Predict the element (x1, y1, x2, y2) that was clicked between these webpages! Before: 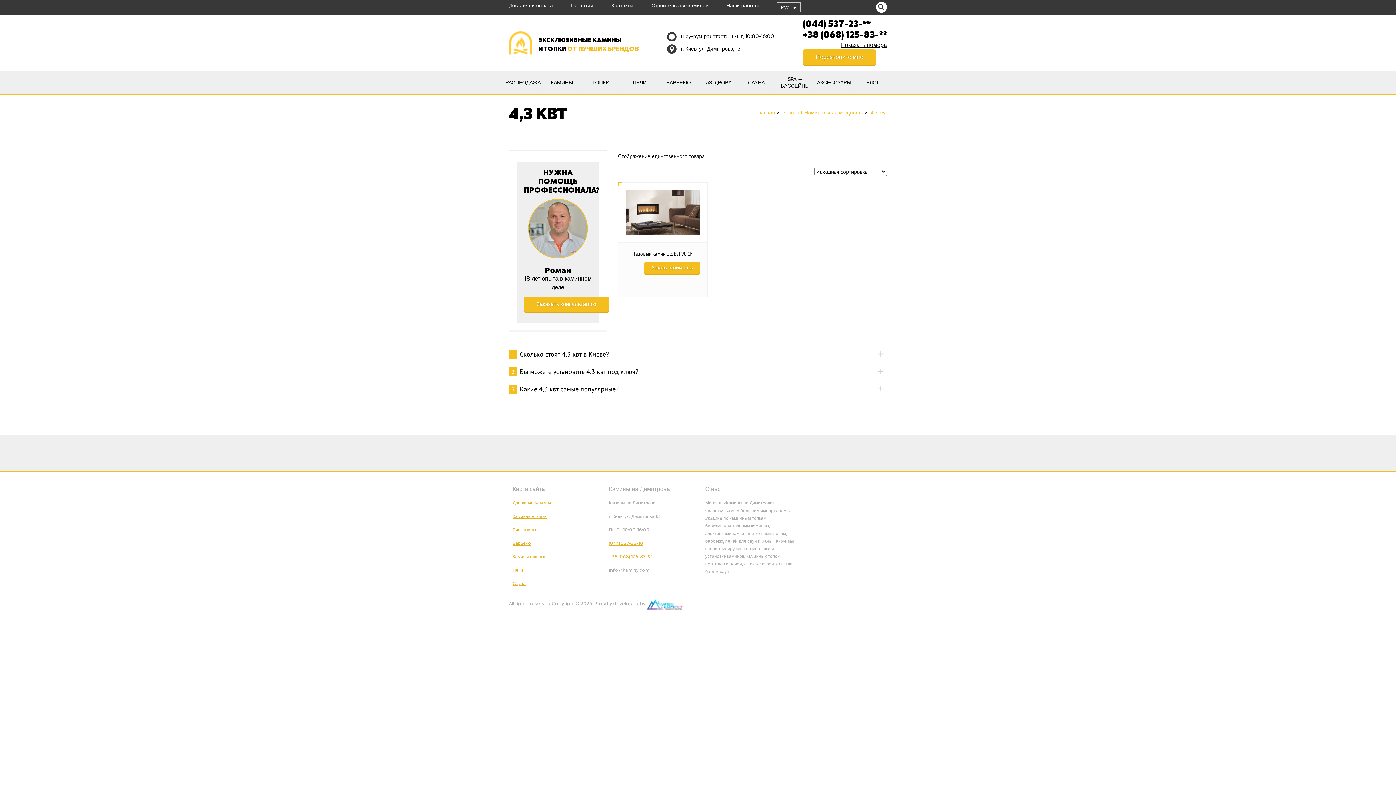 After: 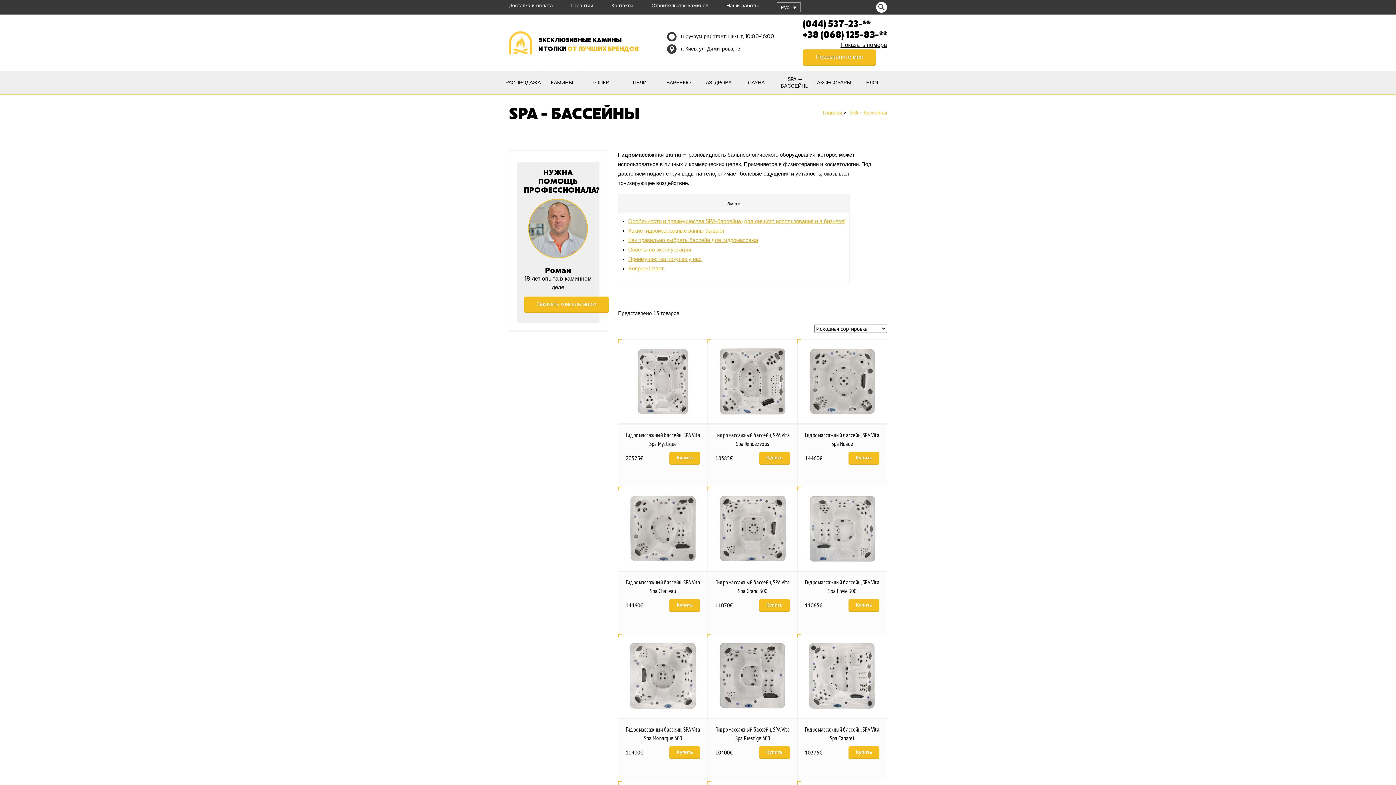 Action: bbox: (776, 71, 814, 94) label: SPA — БАССЕЙНЫ